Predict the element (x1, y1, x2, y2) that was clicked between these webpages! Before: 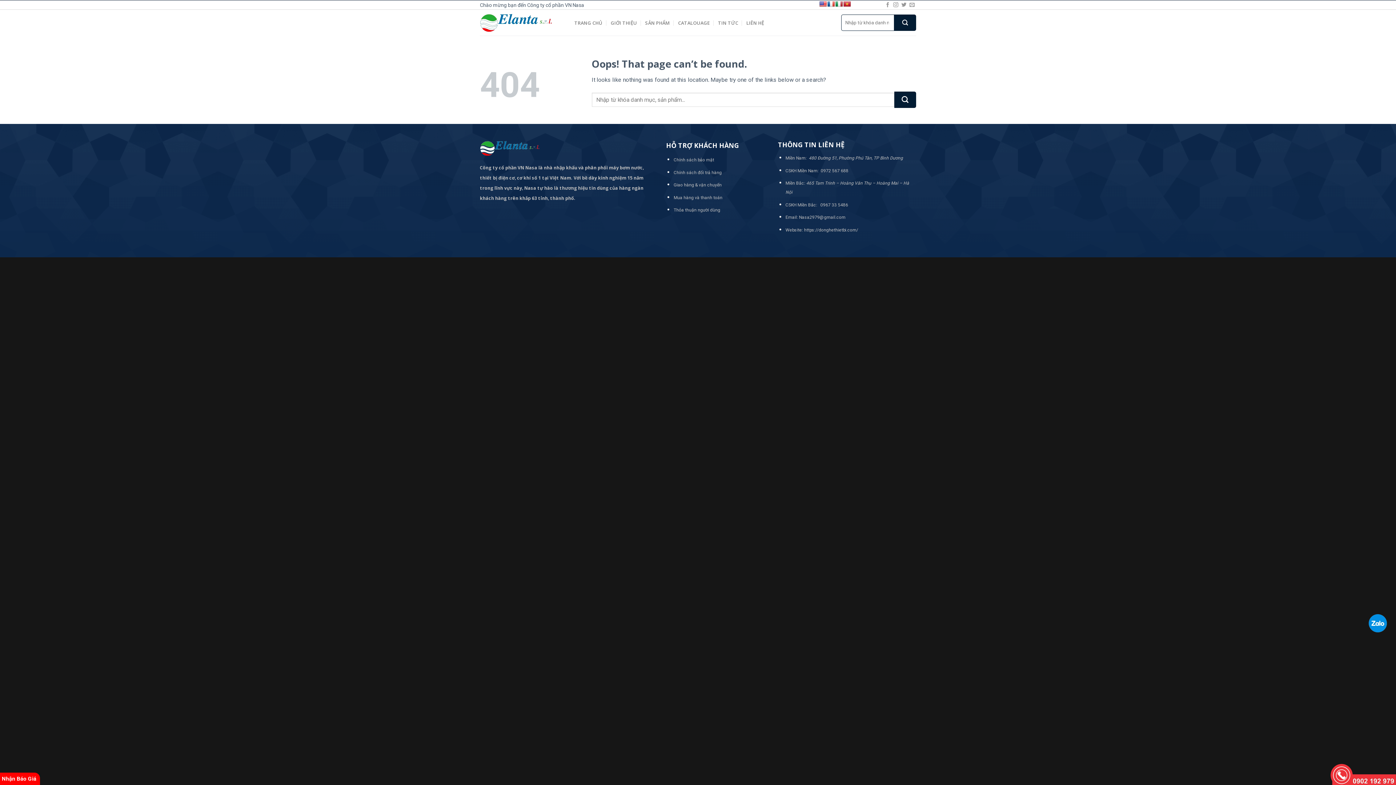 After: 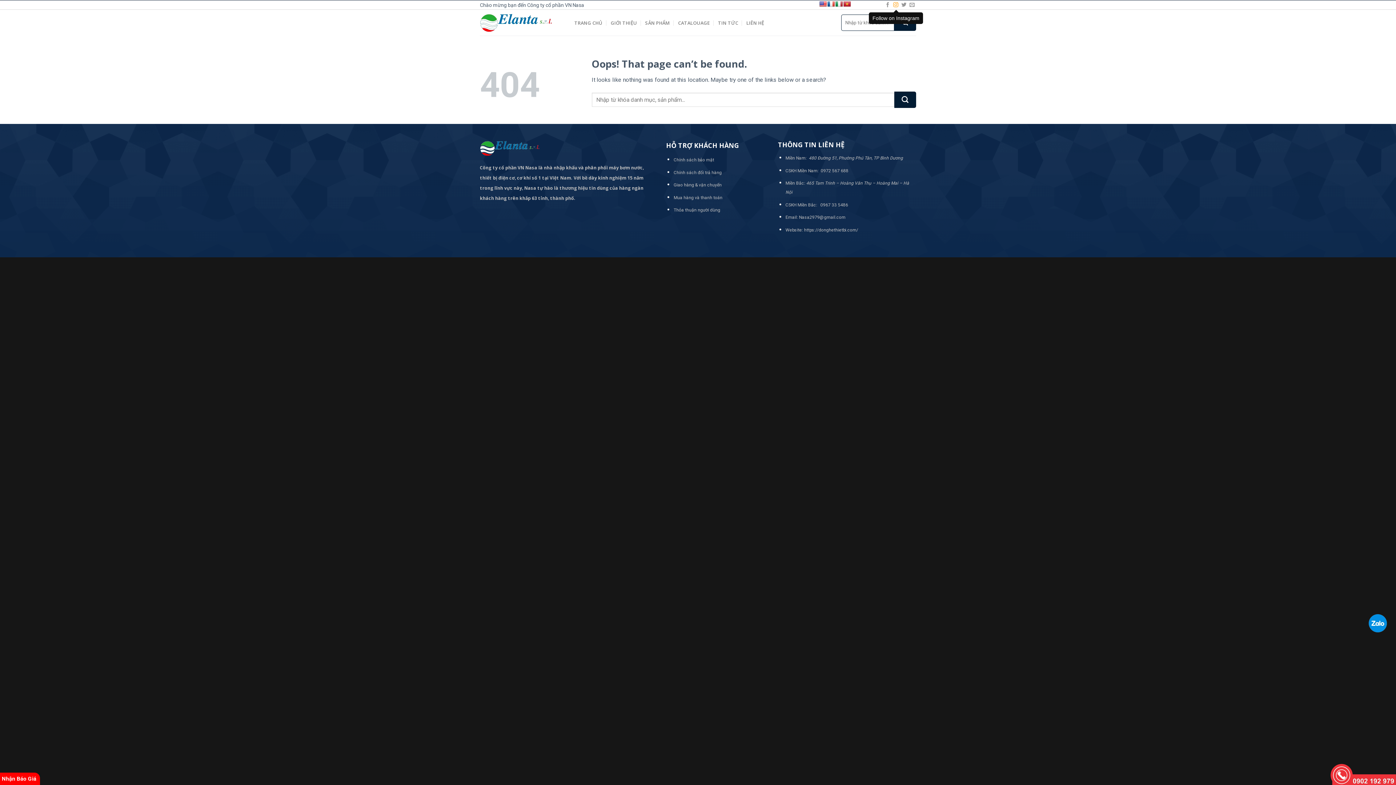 Action: bbox: (893, 2, 898, 8) label: Follow on Instagram